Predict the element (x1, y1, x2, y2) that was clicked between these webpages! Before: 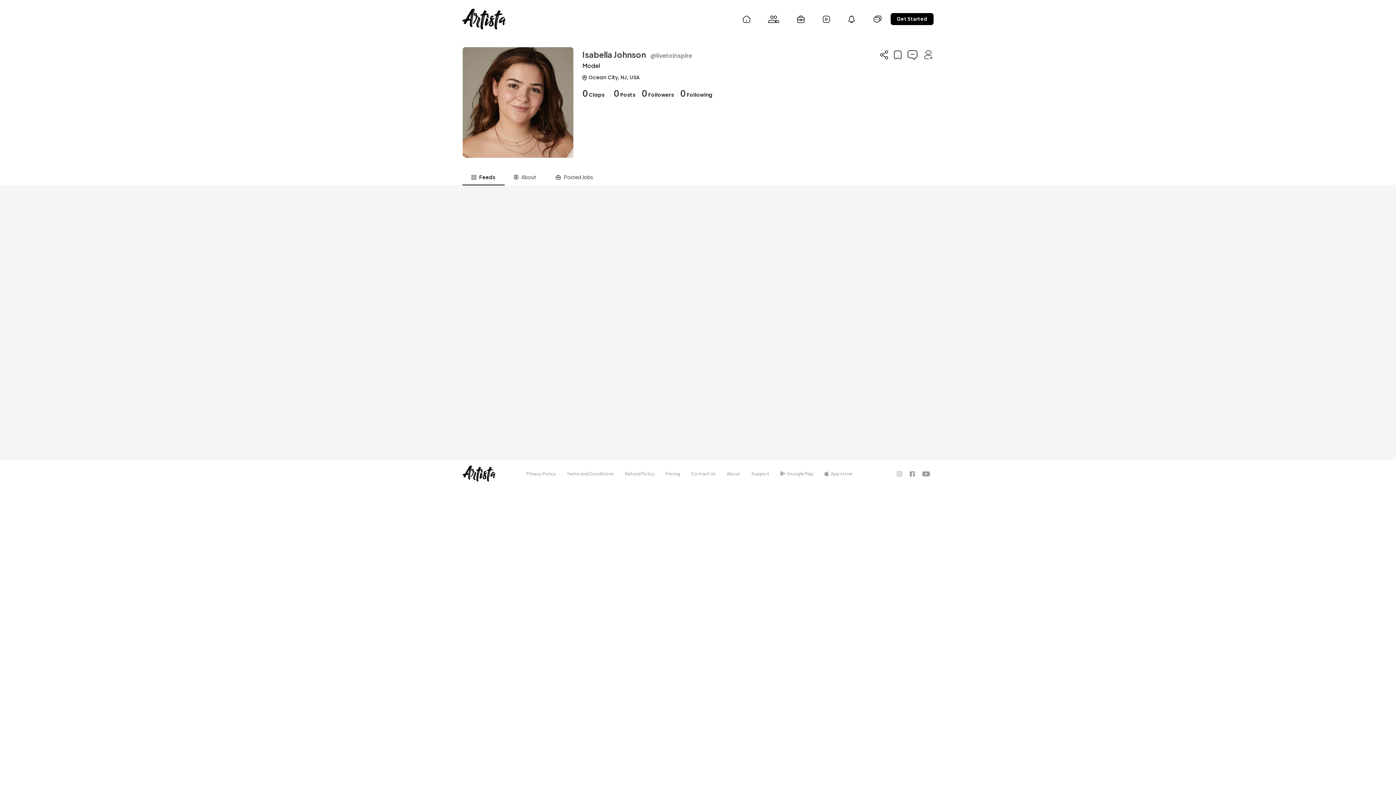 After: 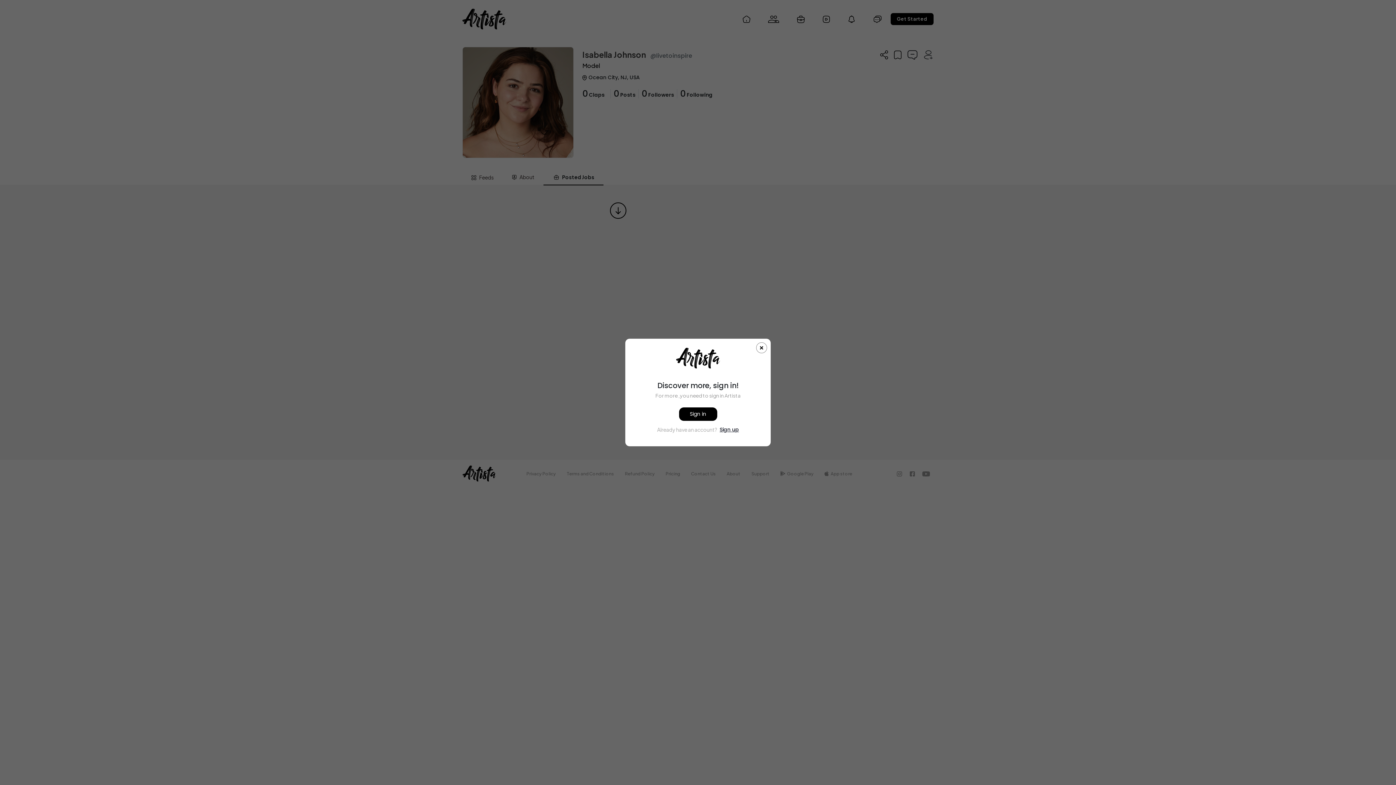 Action: label: Posted Jobs bbox: (545, 169, 602, 184)